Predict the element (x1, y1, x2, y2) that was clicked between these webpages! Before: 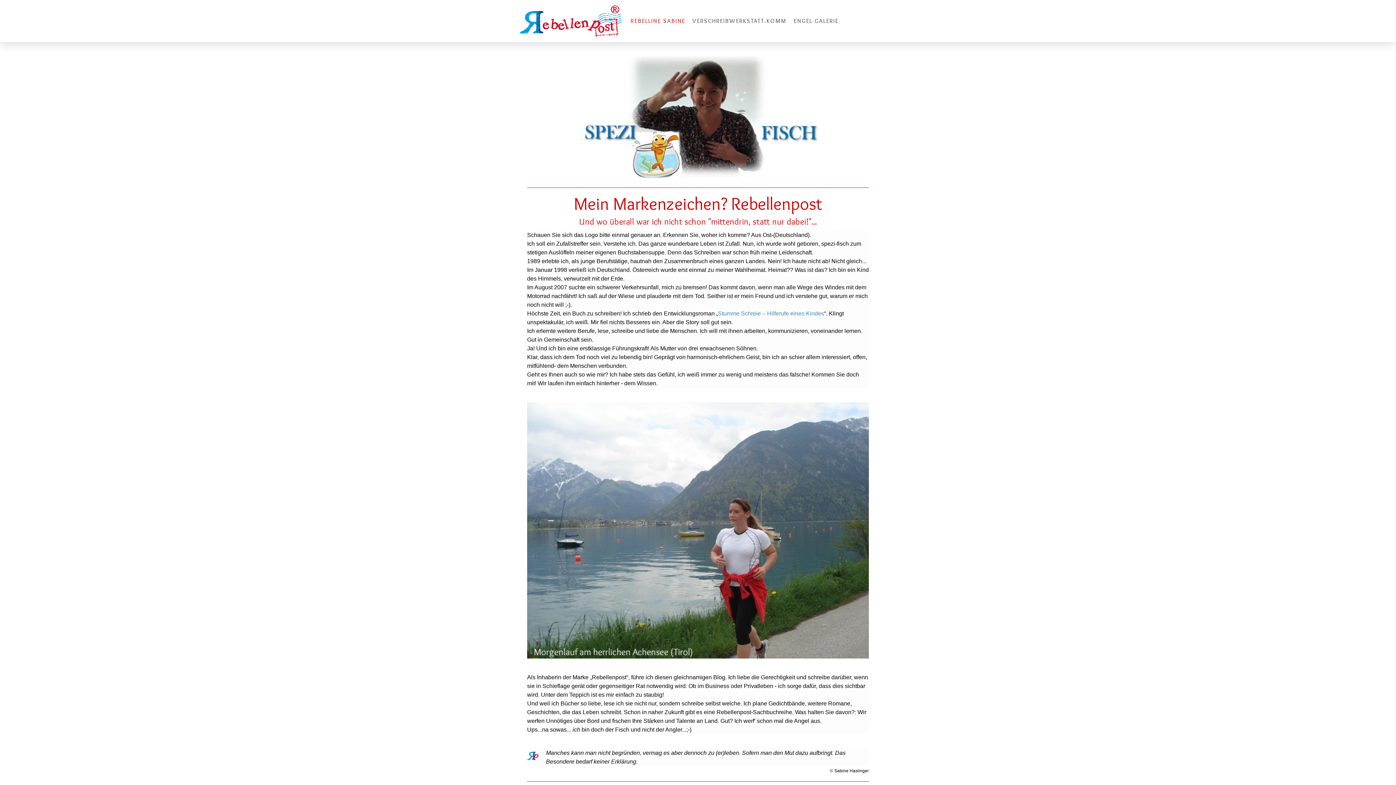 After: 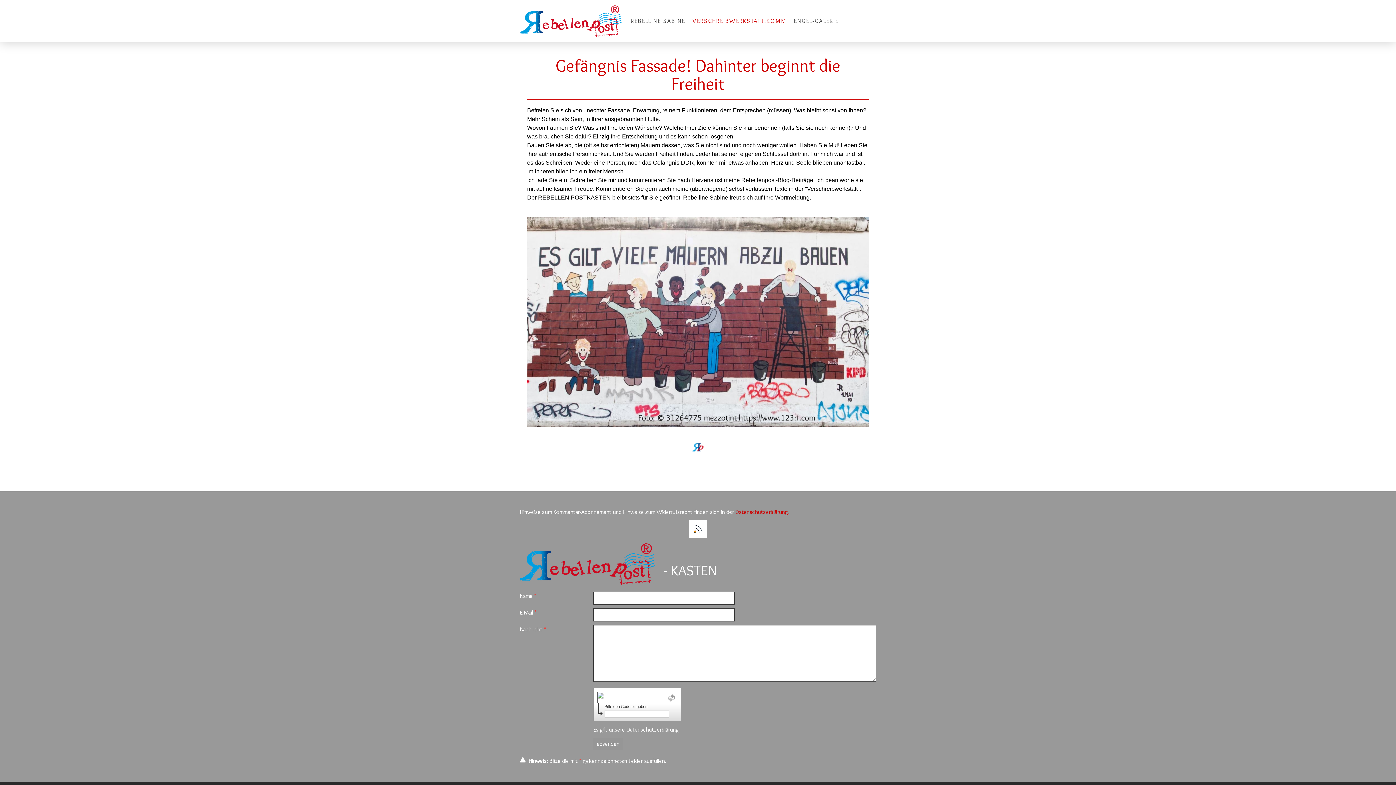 Action: bbox: (689, 13, 790, 29) label: VERSCHREIBWERKSTATT.KOMM